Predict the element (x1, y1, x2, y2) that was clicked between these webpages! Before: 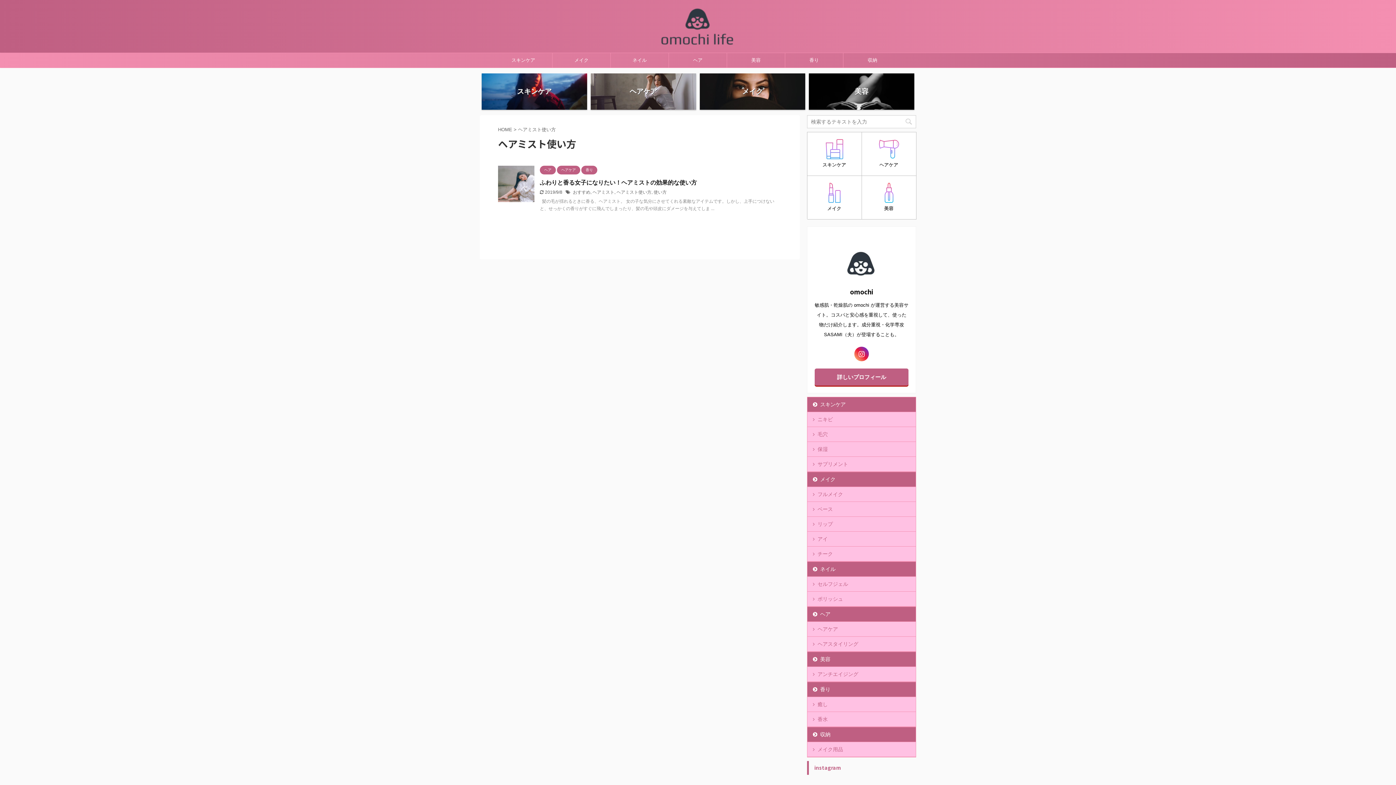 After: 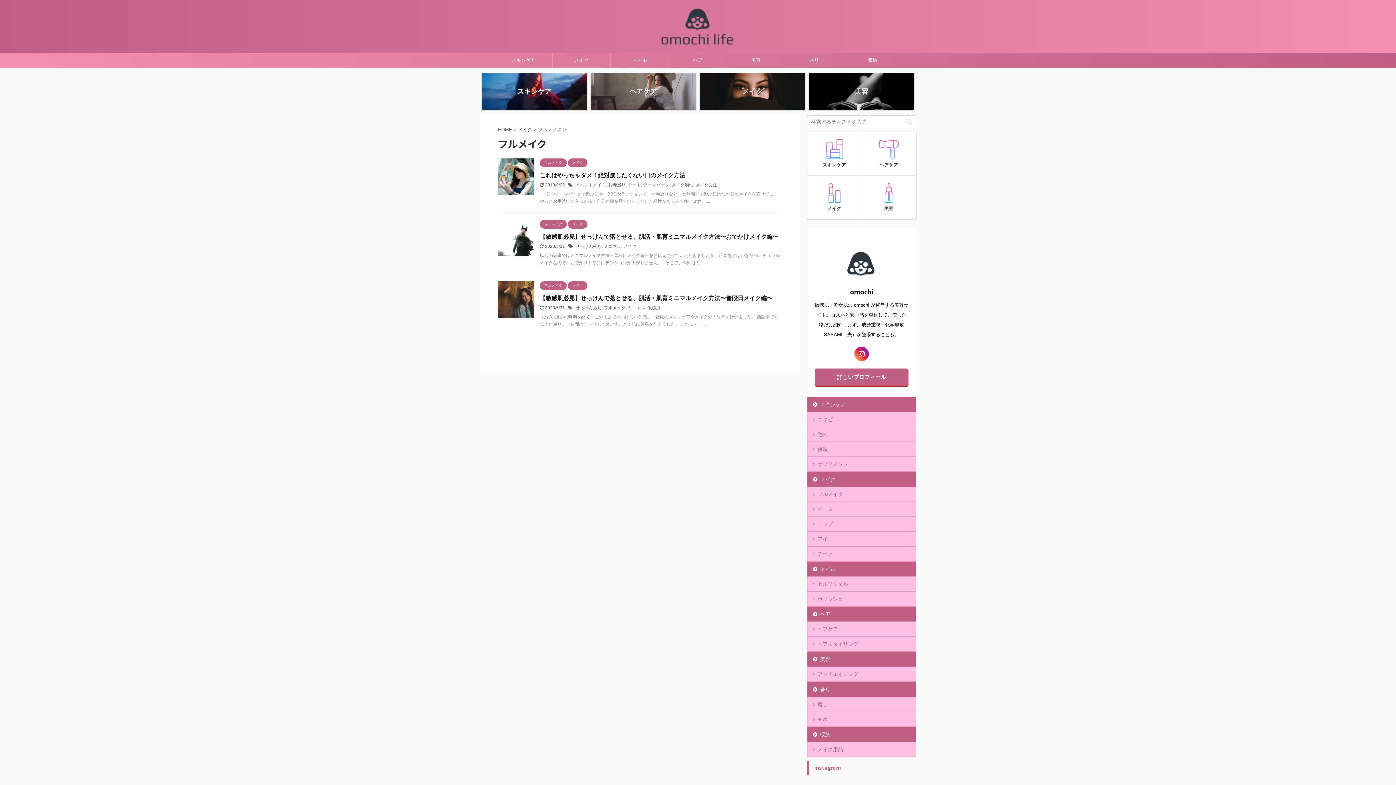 Action: bbox: (807, 487, 916, 502) label: フルメイク